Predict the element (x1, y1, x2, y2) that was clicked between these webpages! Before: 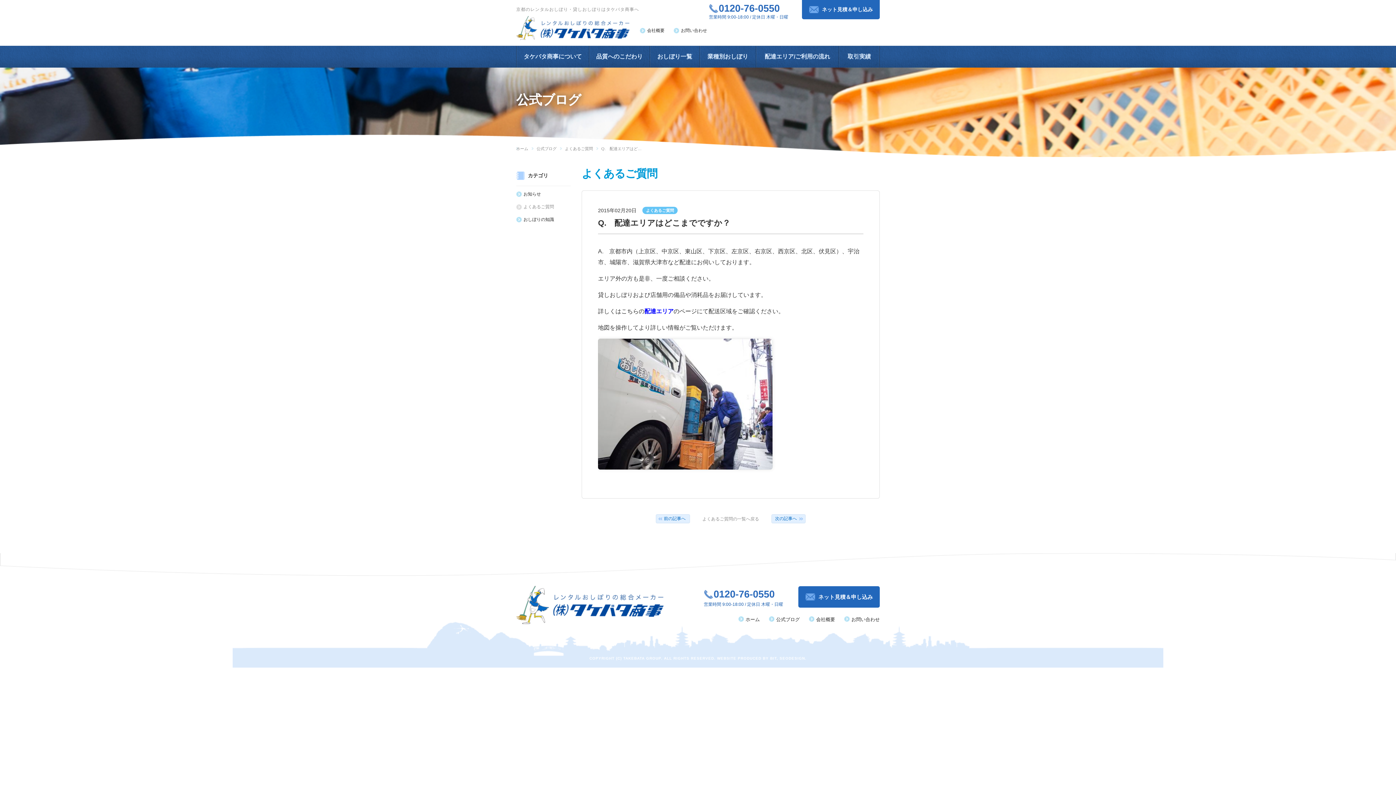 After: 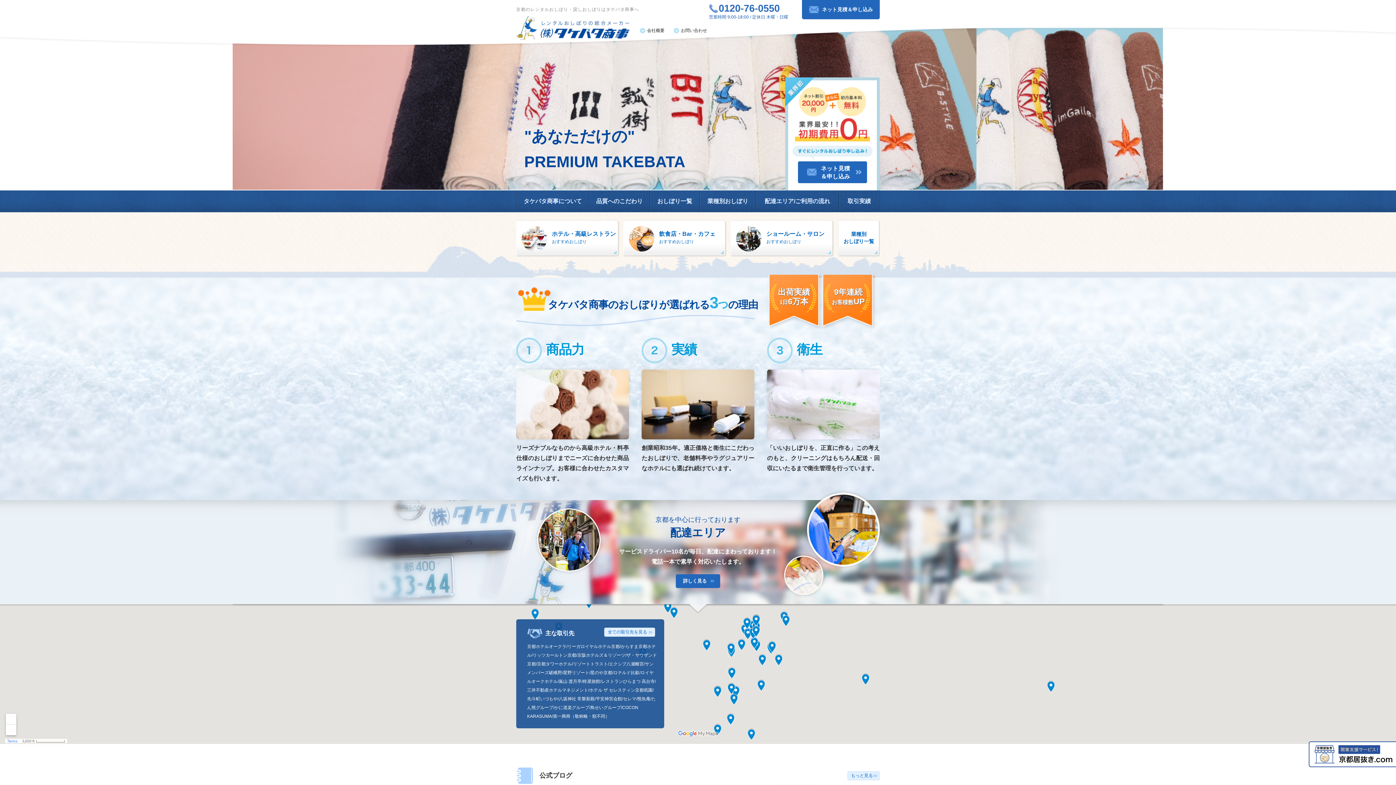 Action: label: レンタルおしぼりの総合メーカー（株）タケバタ商事 bbox: (516, 16, 629, 40)